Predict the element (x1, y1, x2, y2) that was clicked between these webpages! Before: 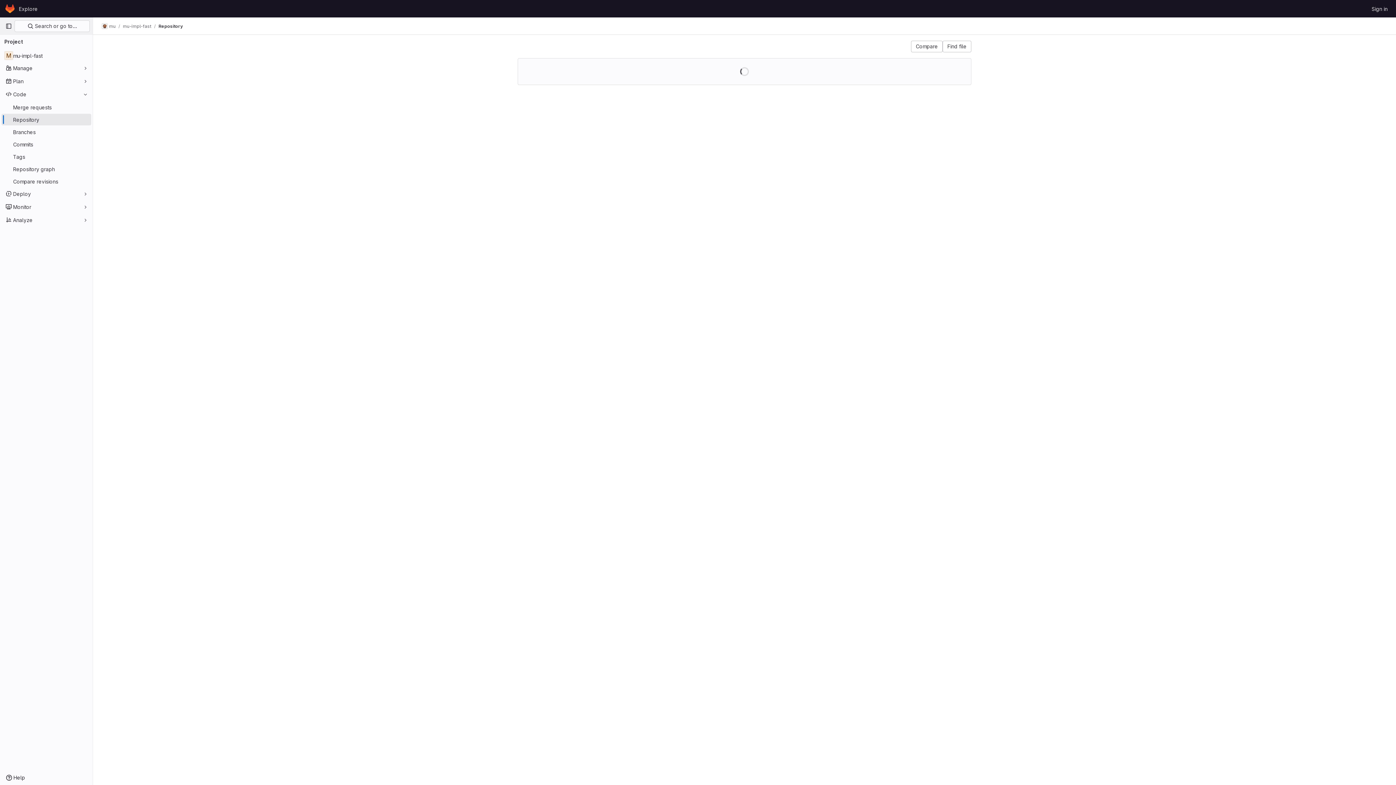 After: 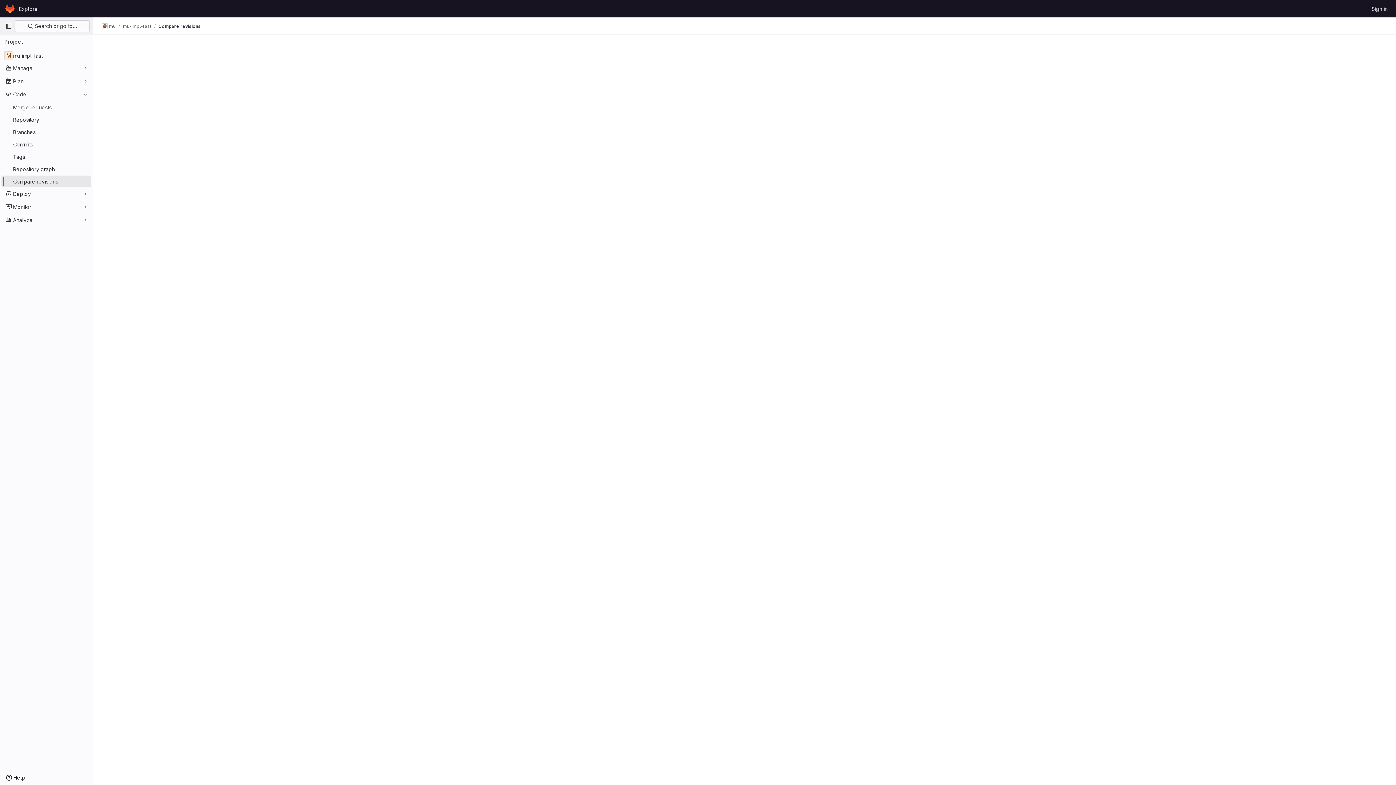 Action: label: Compare revisions bbox: (1, 175, 91, 187)